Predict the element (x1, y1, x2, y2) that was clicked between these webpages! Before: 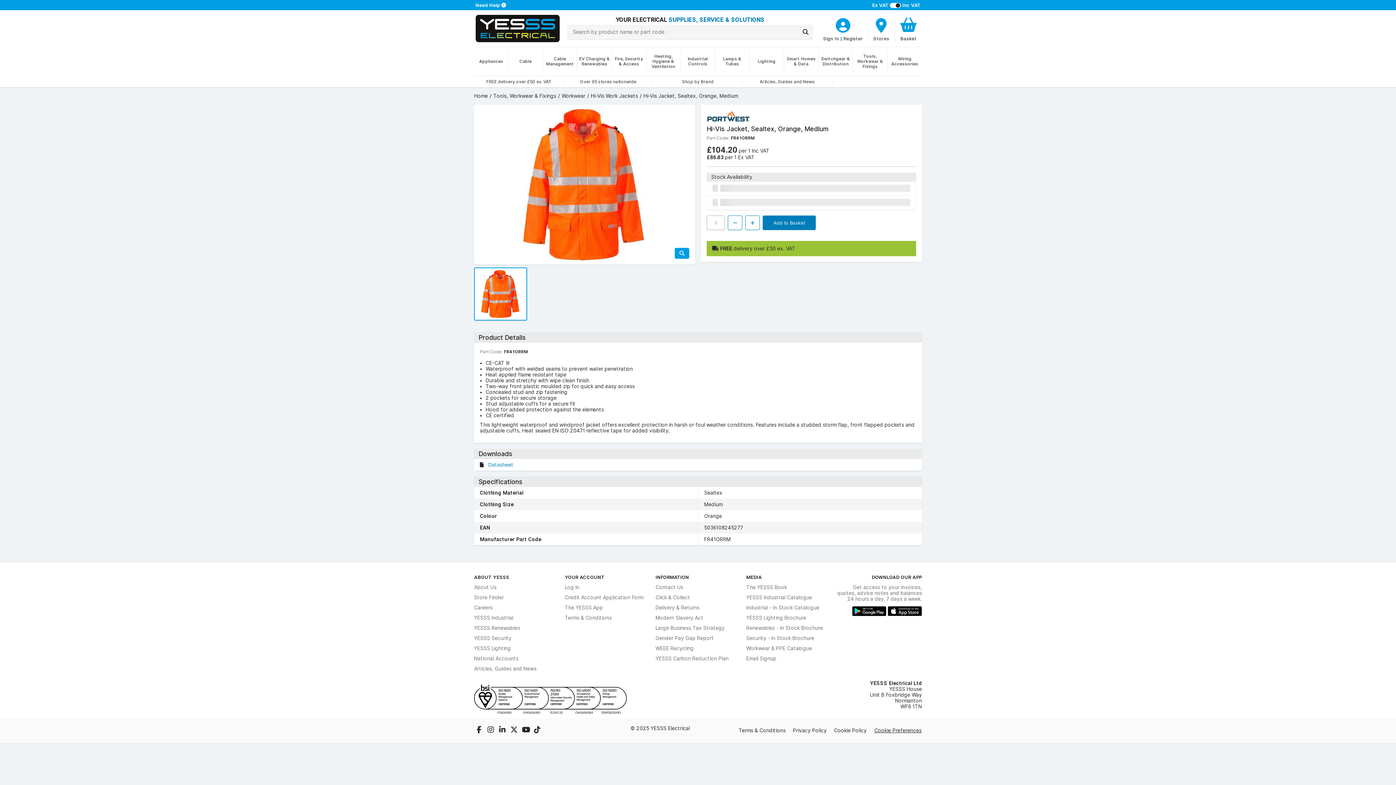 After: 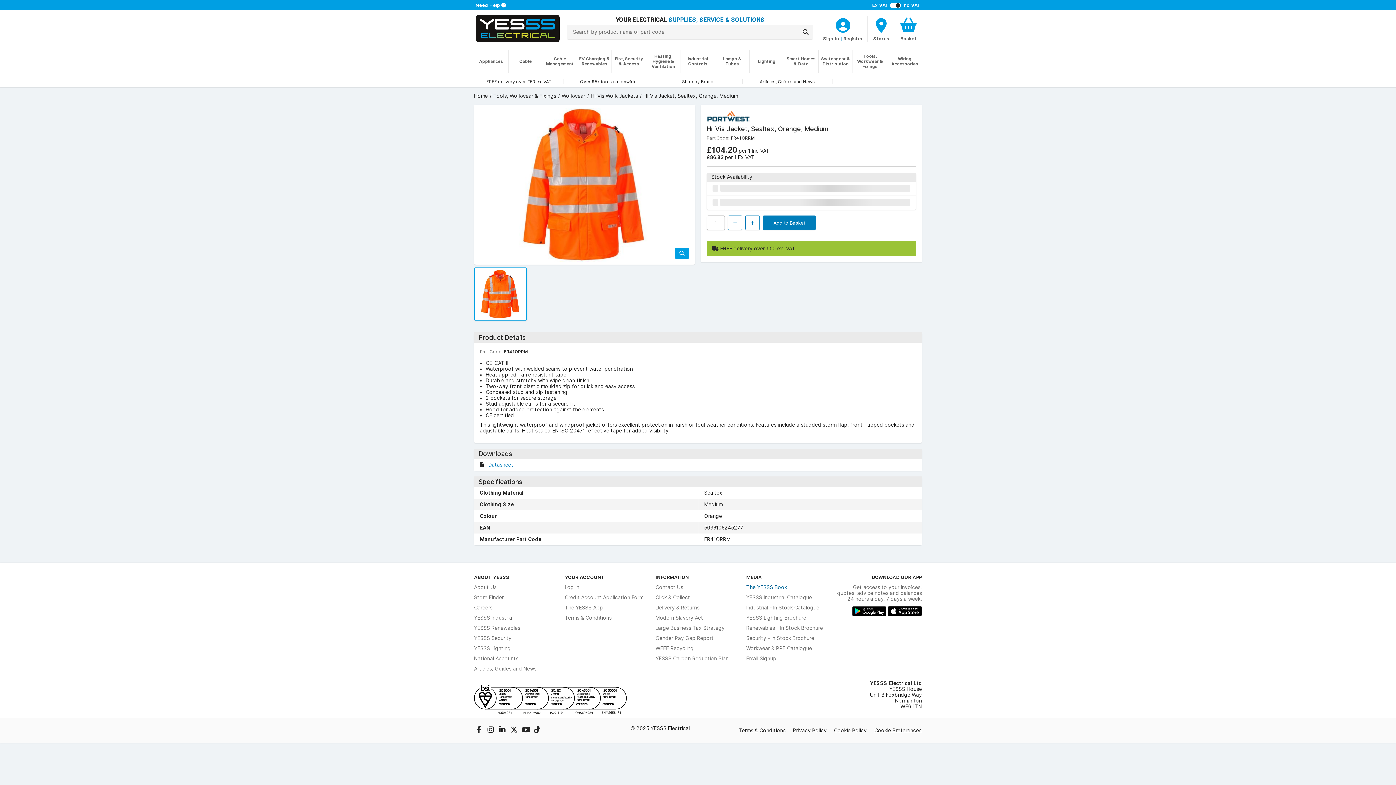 Action: bbox: (746, 584, 787, 590) label: The YESSS Book